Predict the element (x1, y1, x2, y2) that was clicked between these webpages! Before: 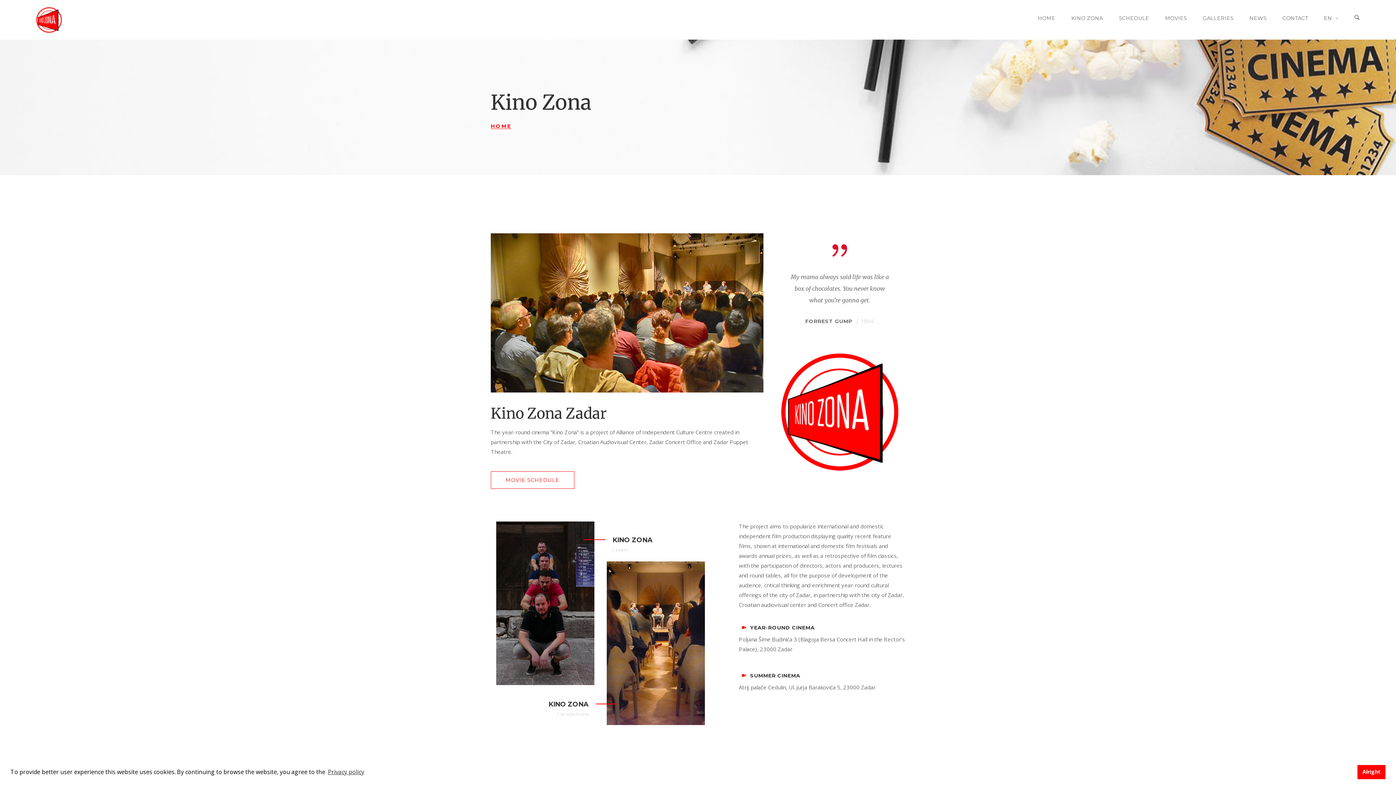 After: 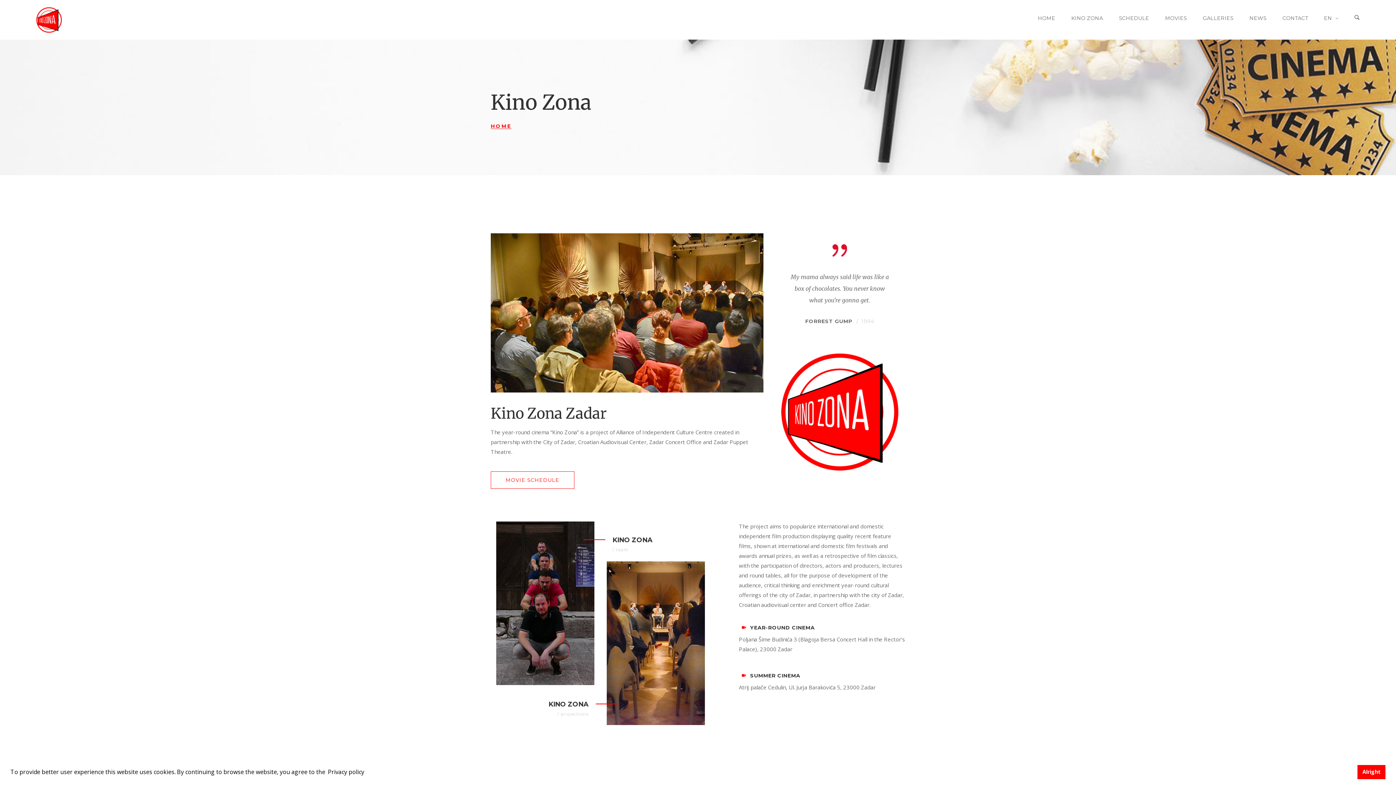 Action: bbox: (326, 766, 365, 777) label: learn more about cookies